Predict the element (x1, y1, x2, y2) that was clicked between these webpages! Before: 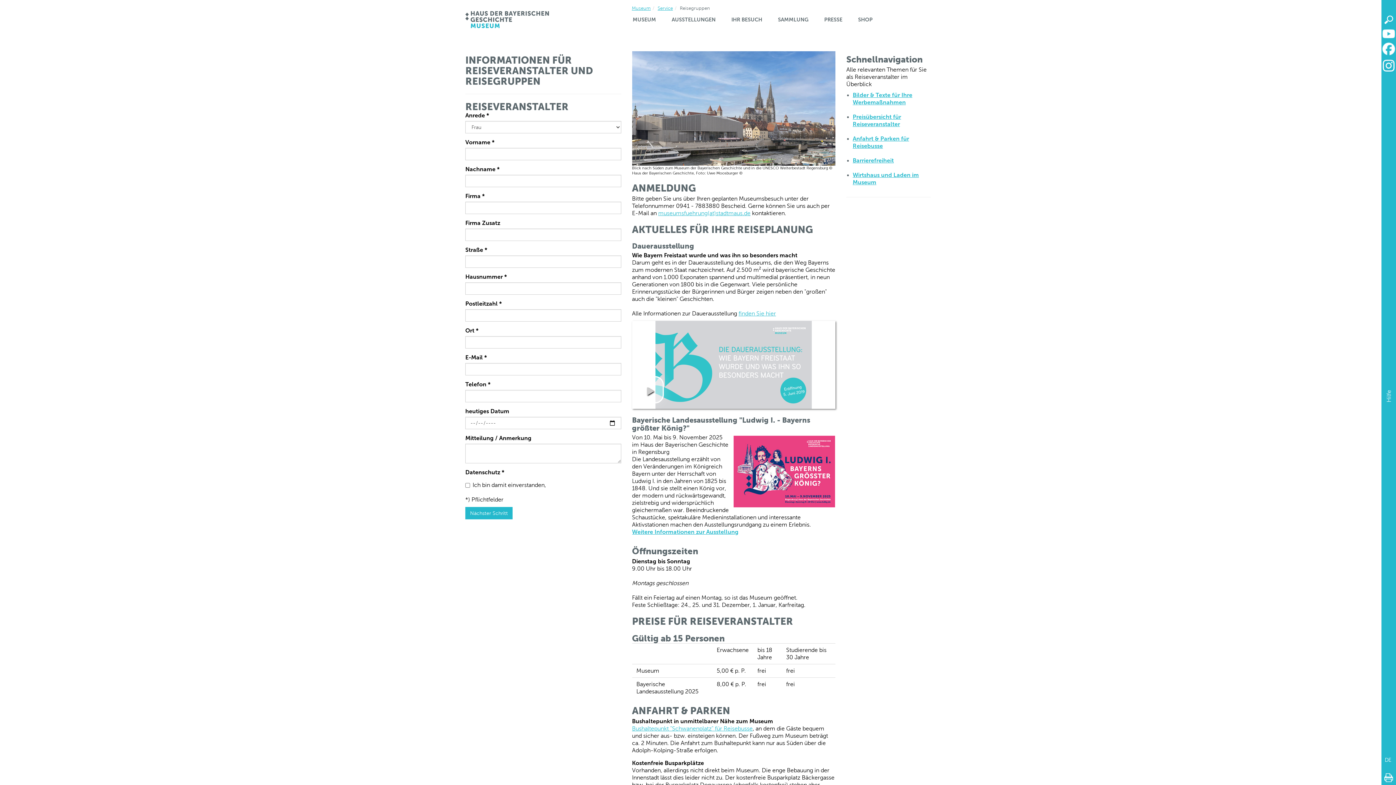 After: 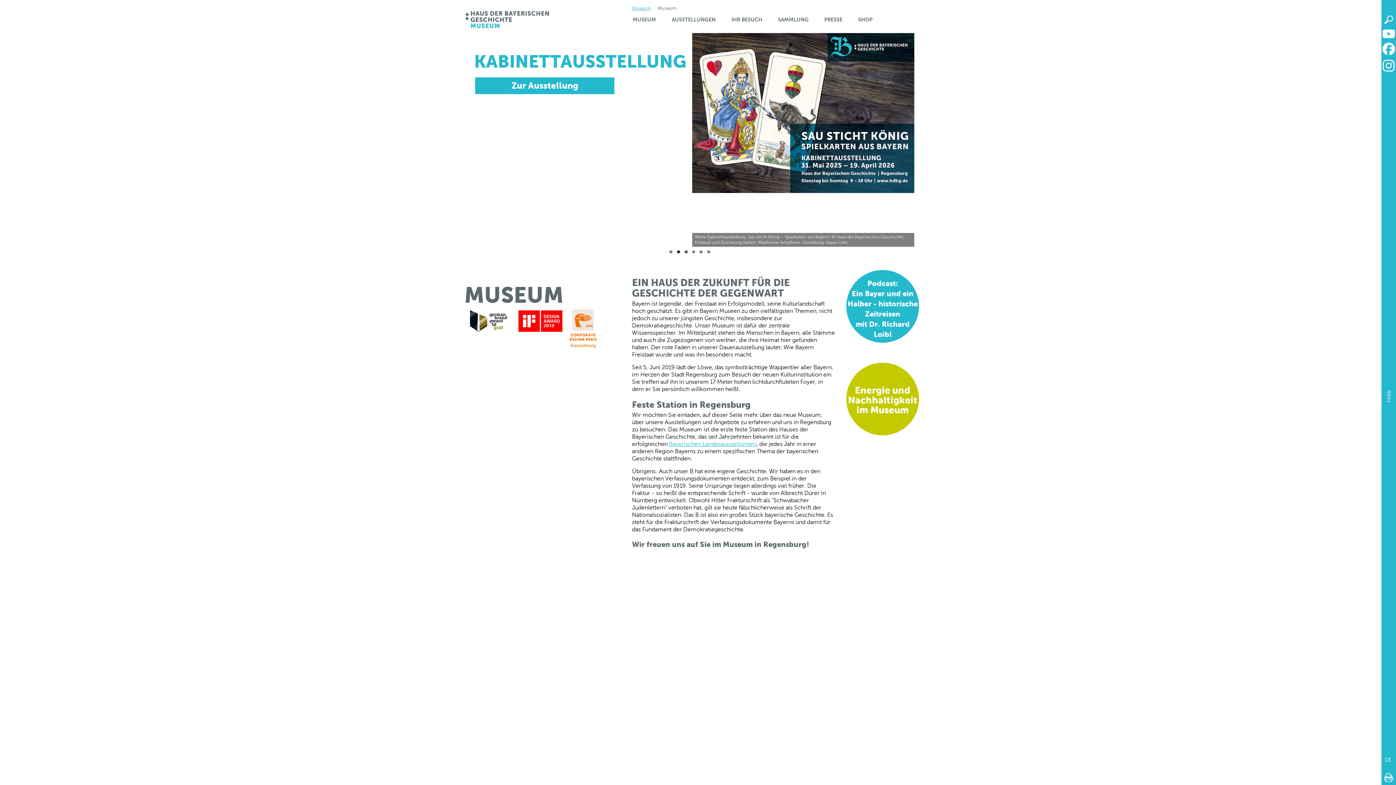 Action: bbox: (622, 10, 661, 33) label: MUSEUM